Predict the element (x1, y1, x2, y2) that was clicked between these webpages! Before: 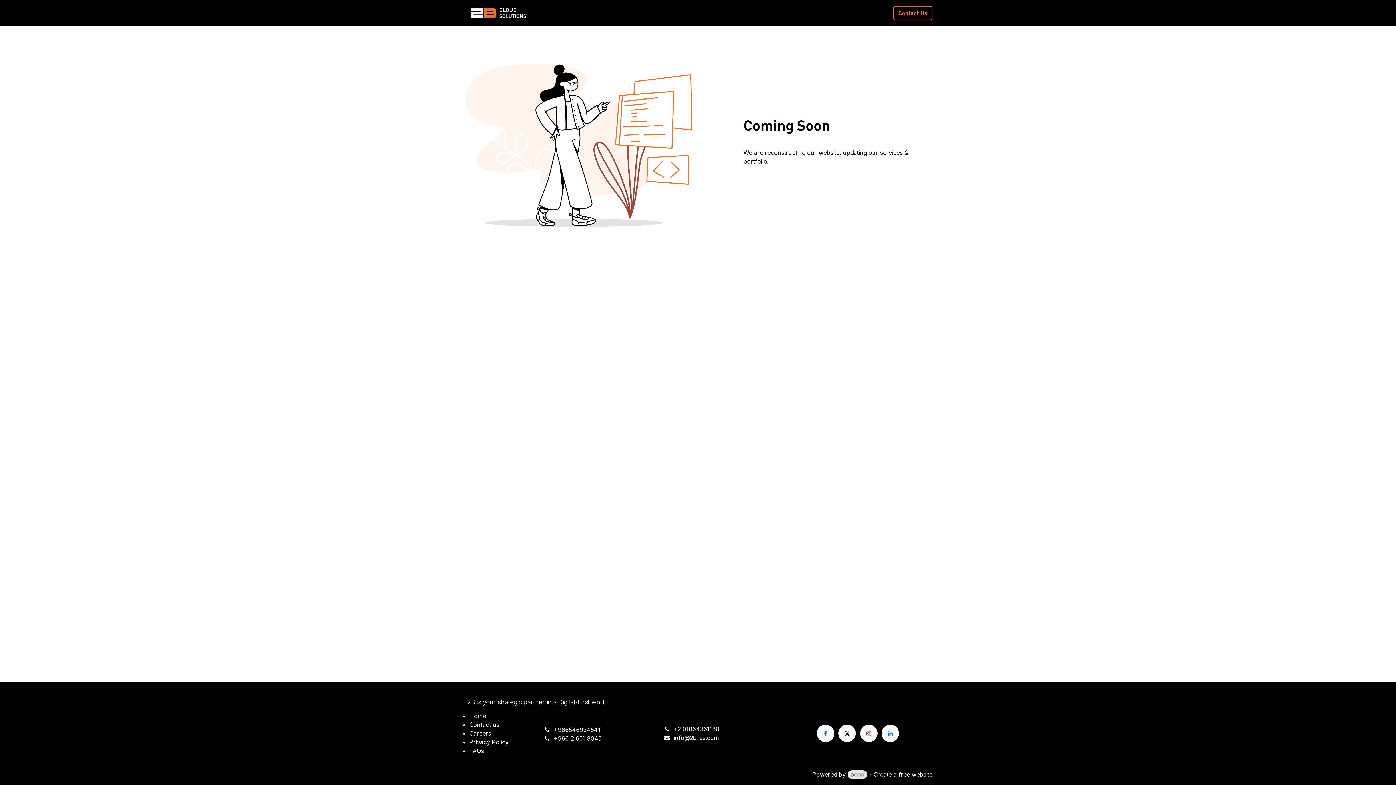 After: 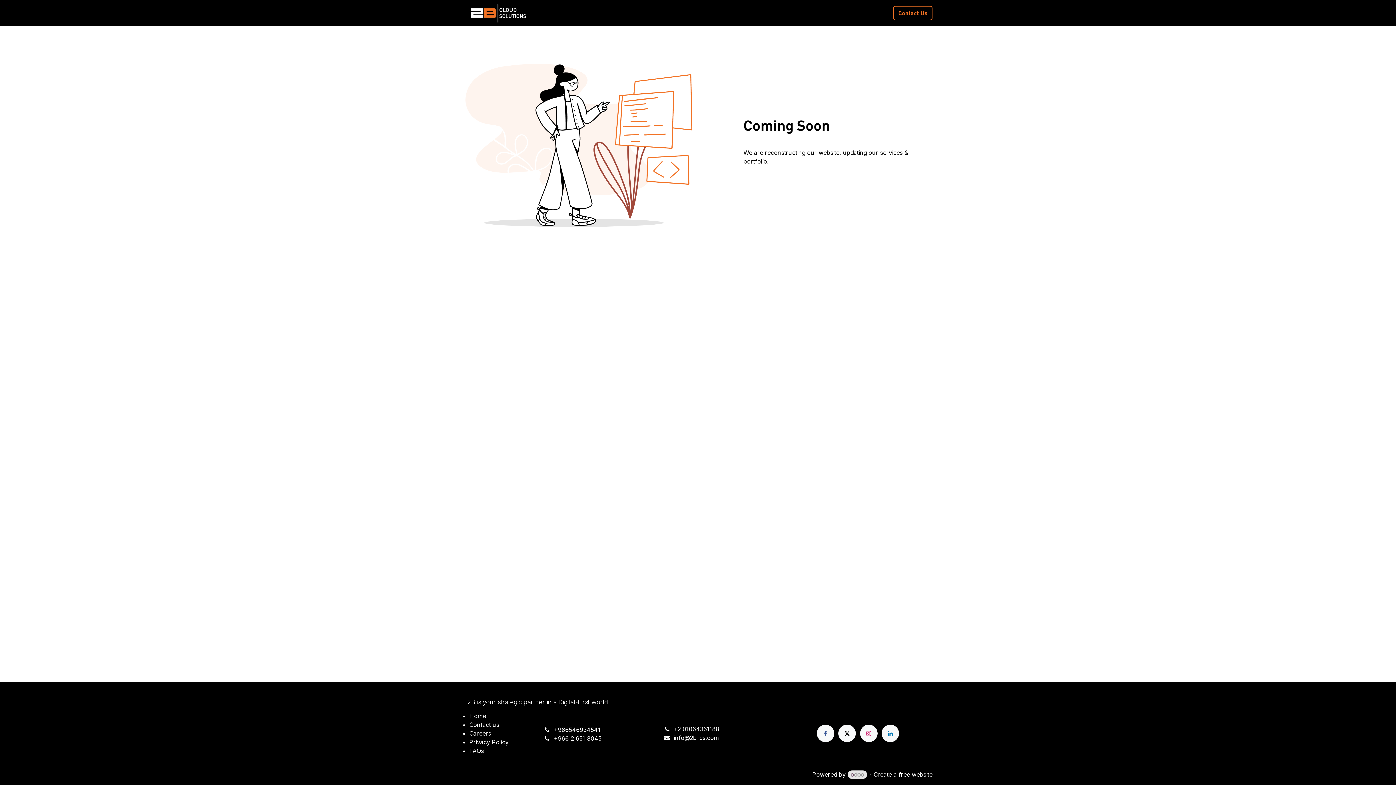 Action: bbox: (542, 5, 577, 20) label: Services 